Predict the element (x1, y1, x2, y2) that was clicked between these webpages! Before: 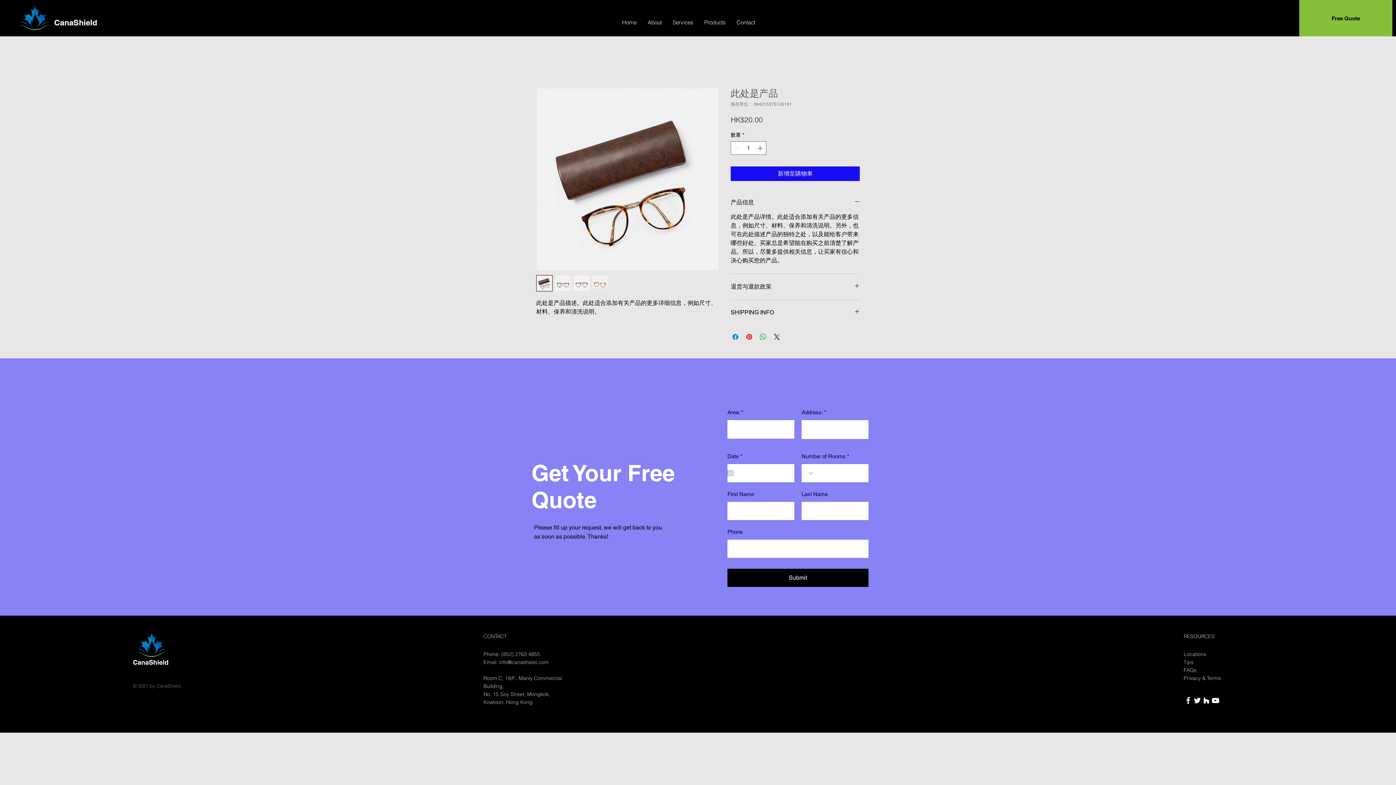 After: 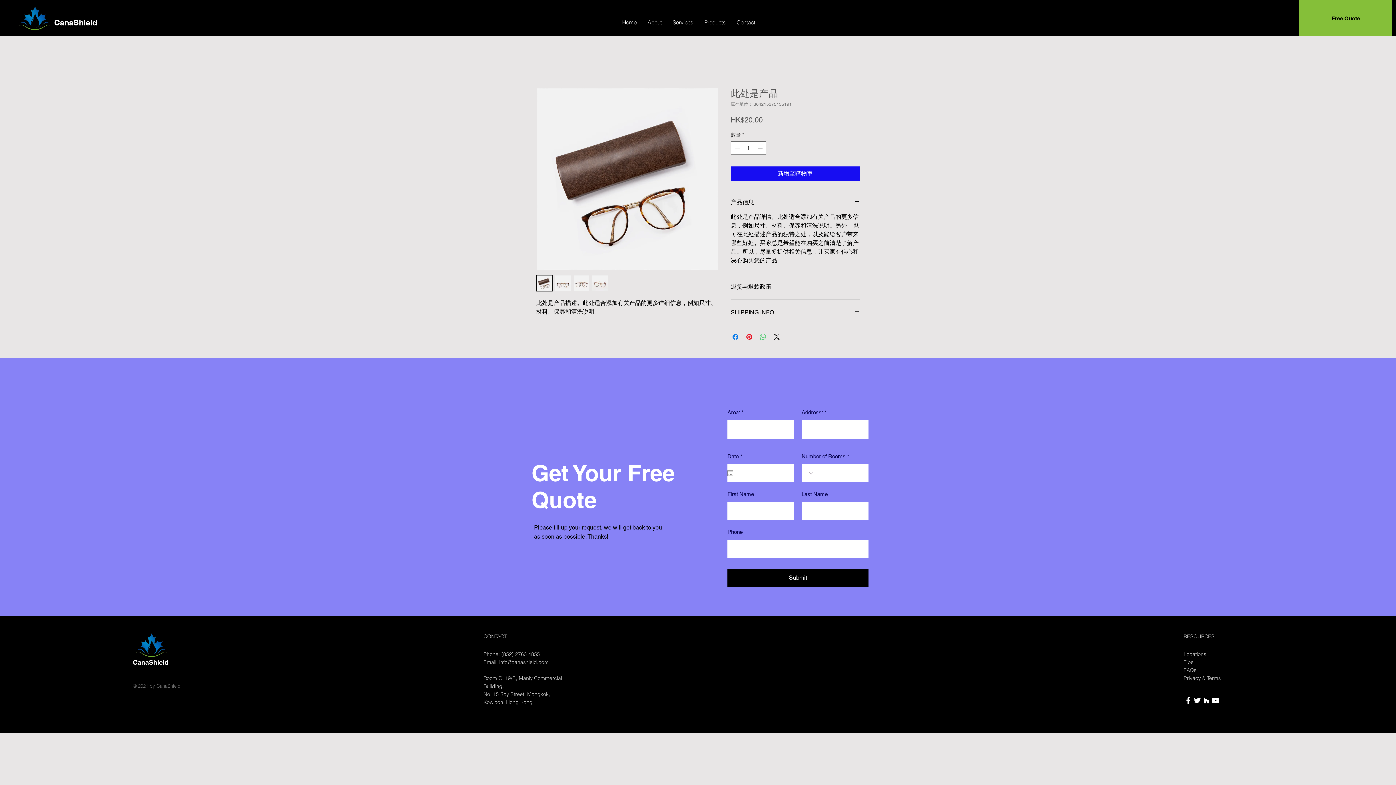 Action: label: 分享至 WhatsApp bbox: (758, 332, 767, 341)